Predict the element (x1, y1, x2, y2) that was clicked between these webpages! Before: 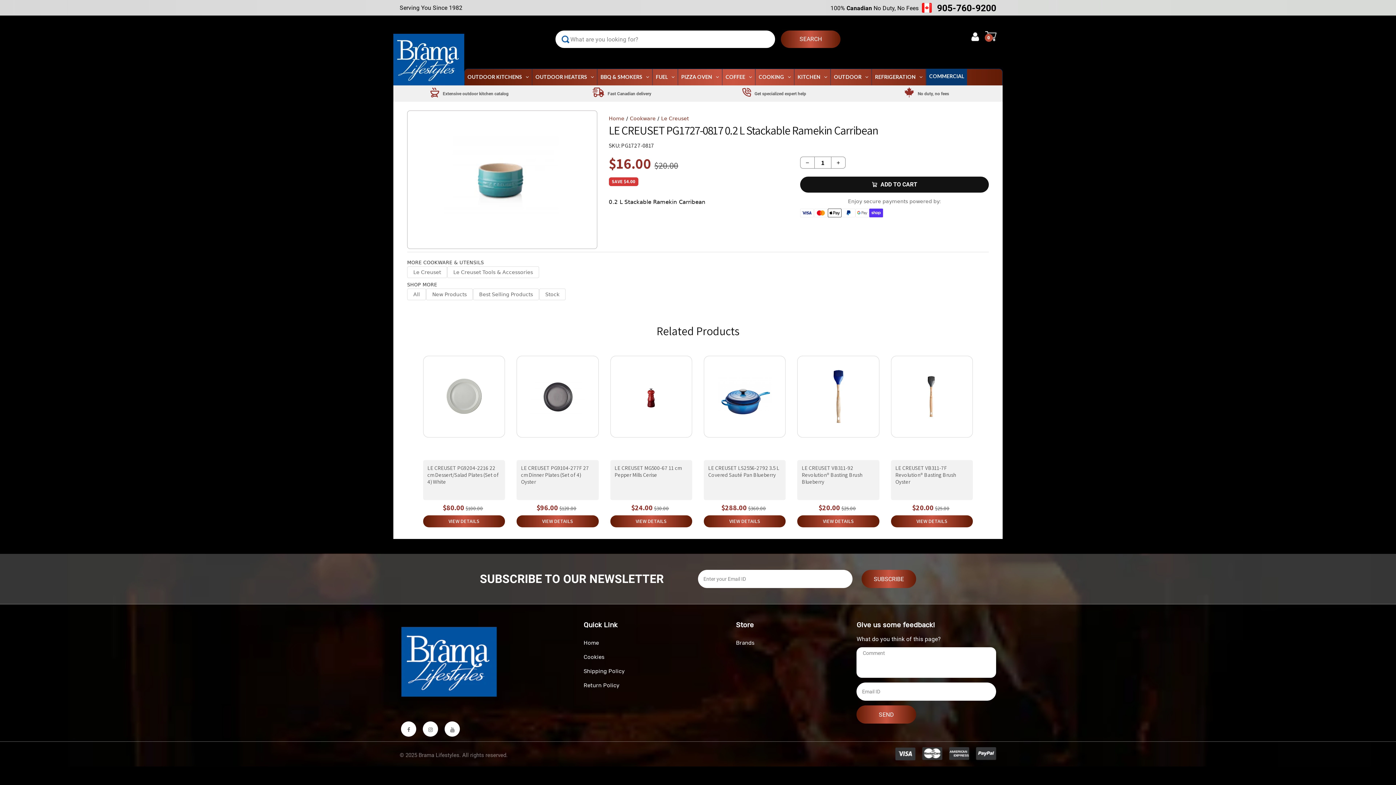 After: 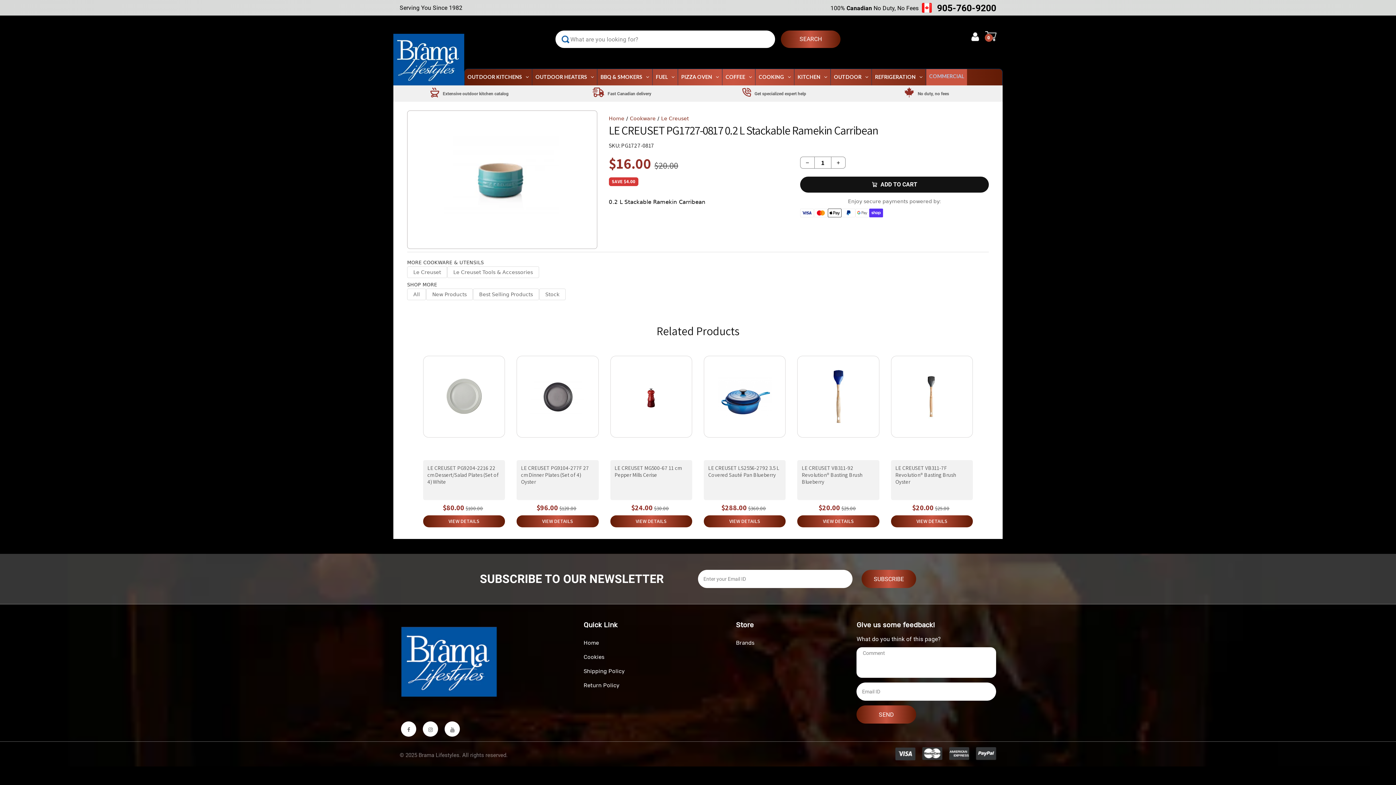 Action: label: COMMERCIAL bbox: (926, 69, 967, 85)